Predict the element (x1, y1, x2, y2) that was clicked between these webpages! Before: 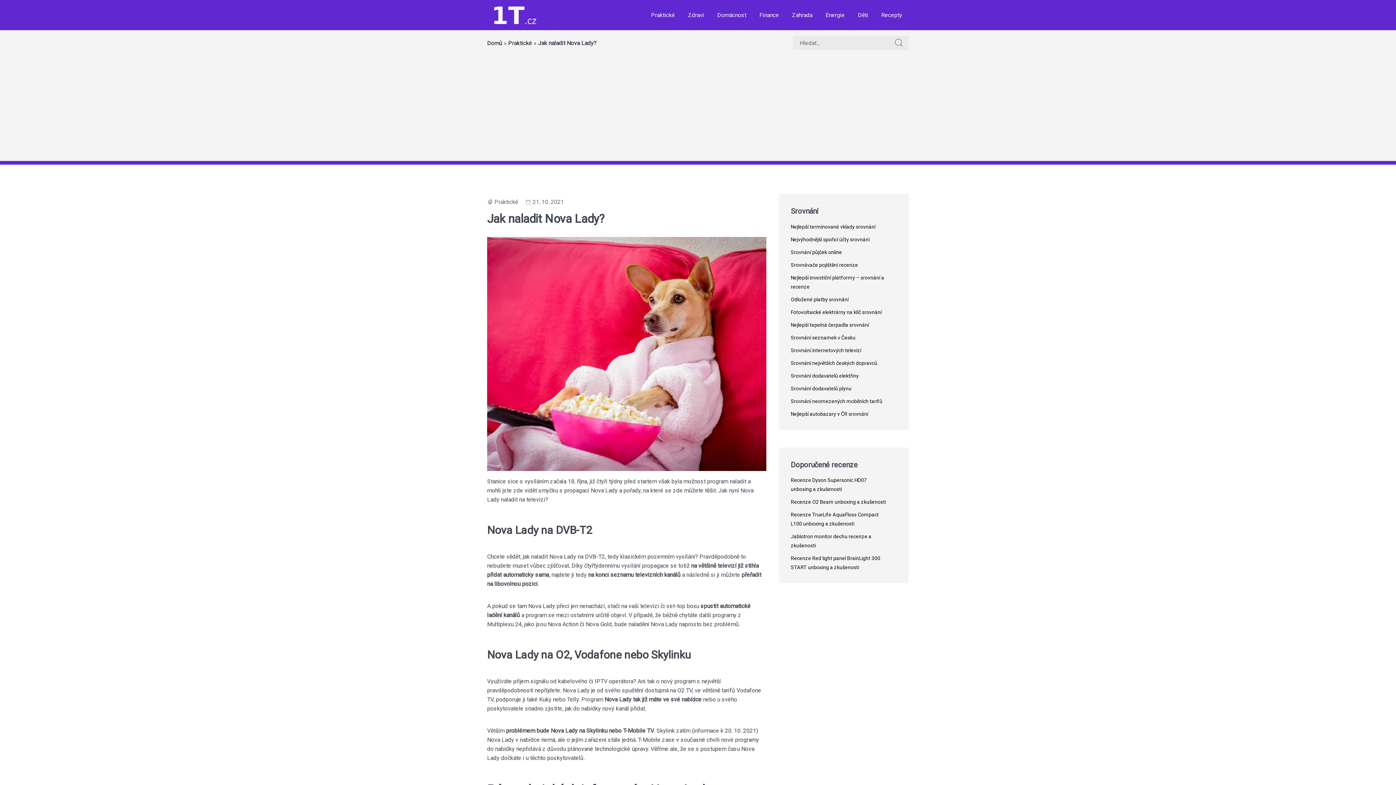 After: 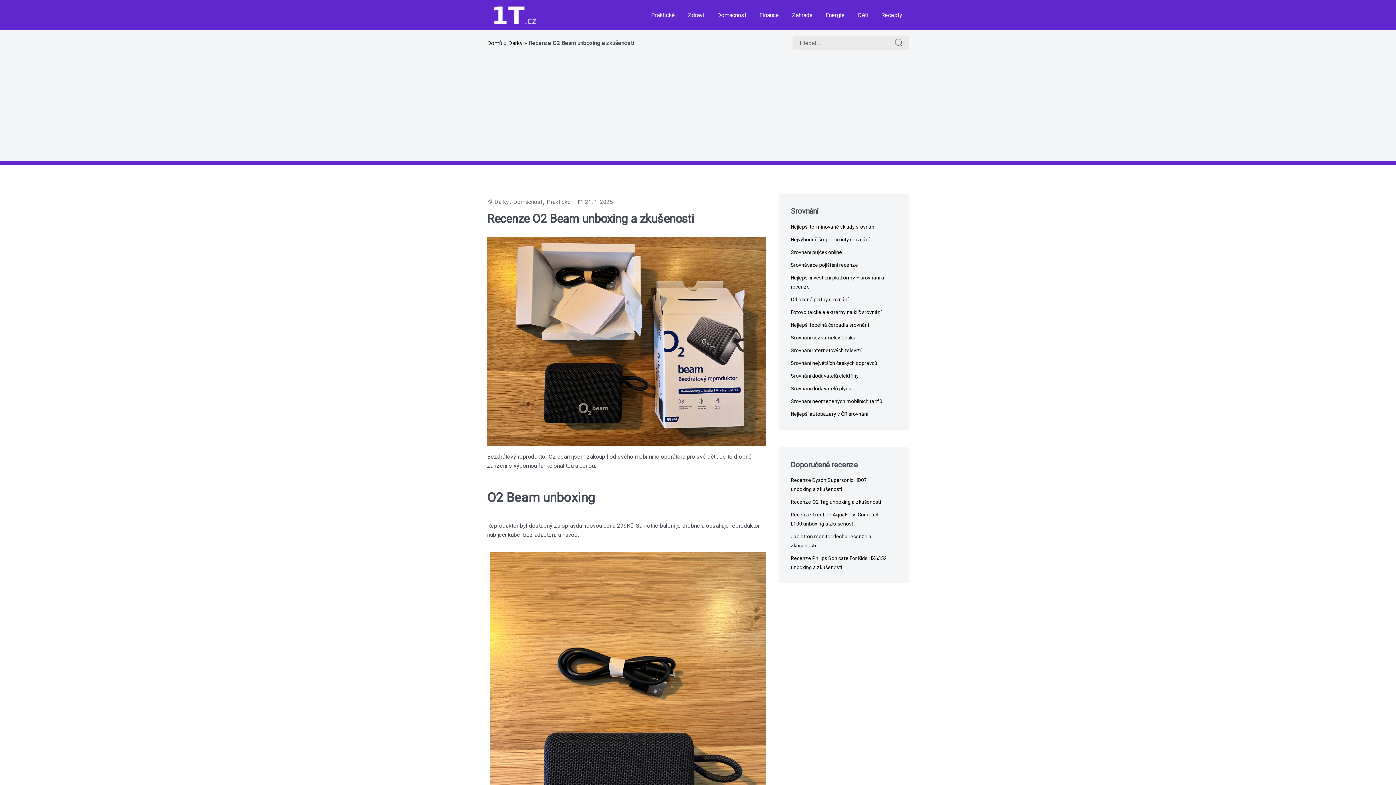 Action: label: Recenze O2 Beam unboxing a zkušenosti bbox: (791, 499, 886, 505)